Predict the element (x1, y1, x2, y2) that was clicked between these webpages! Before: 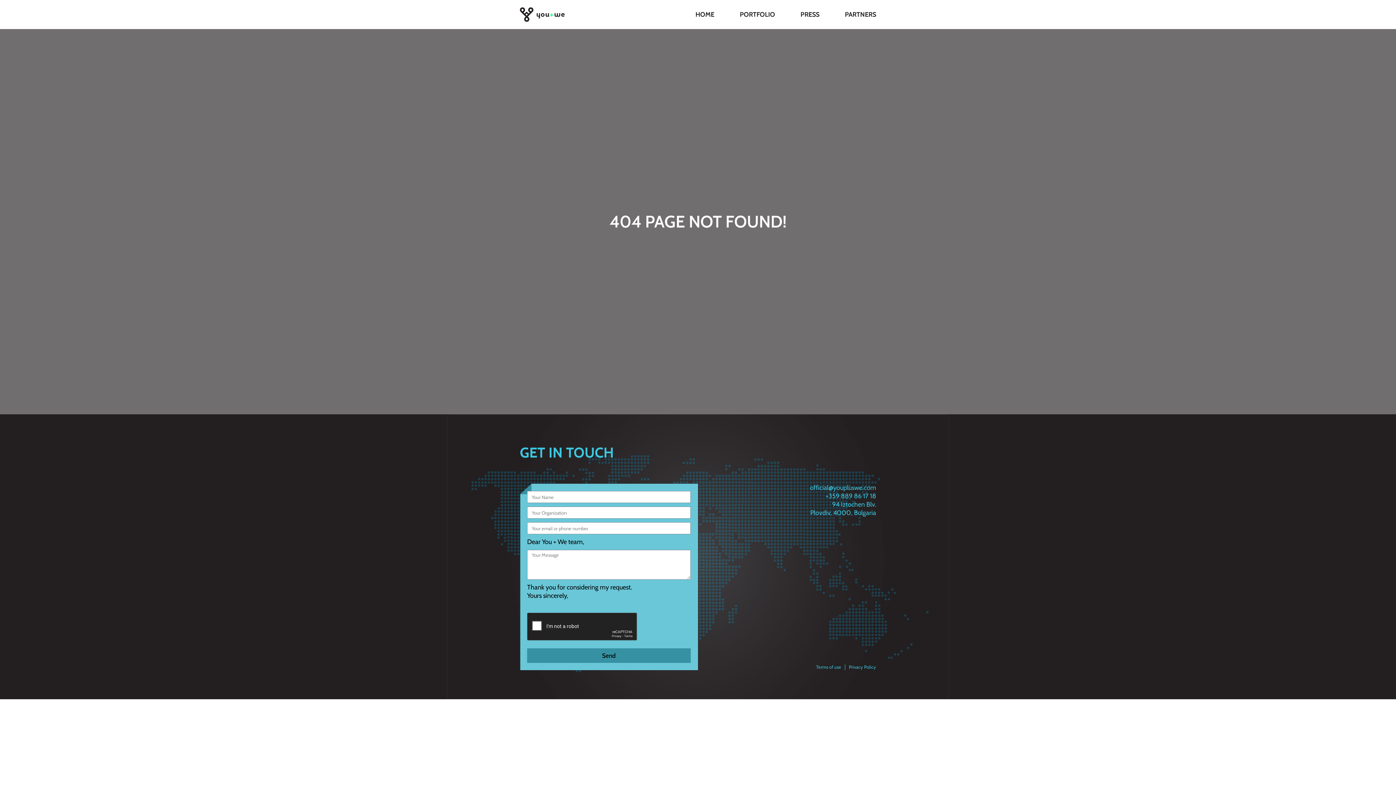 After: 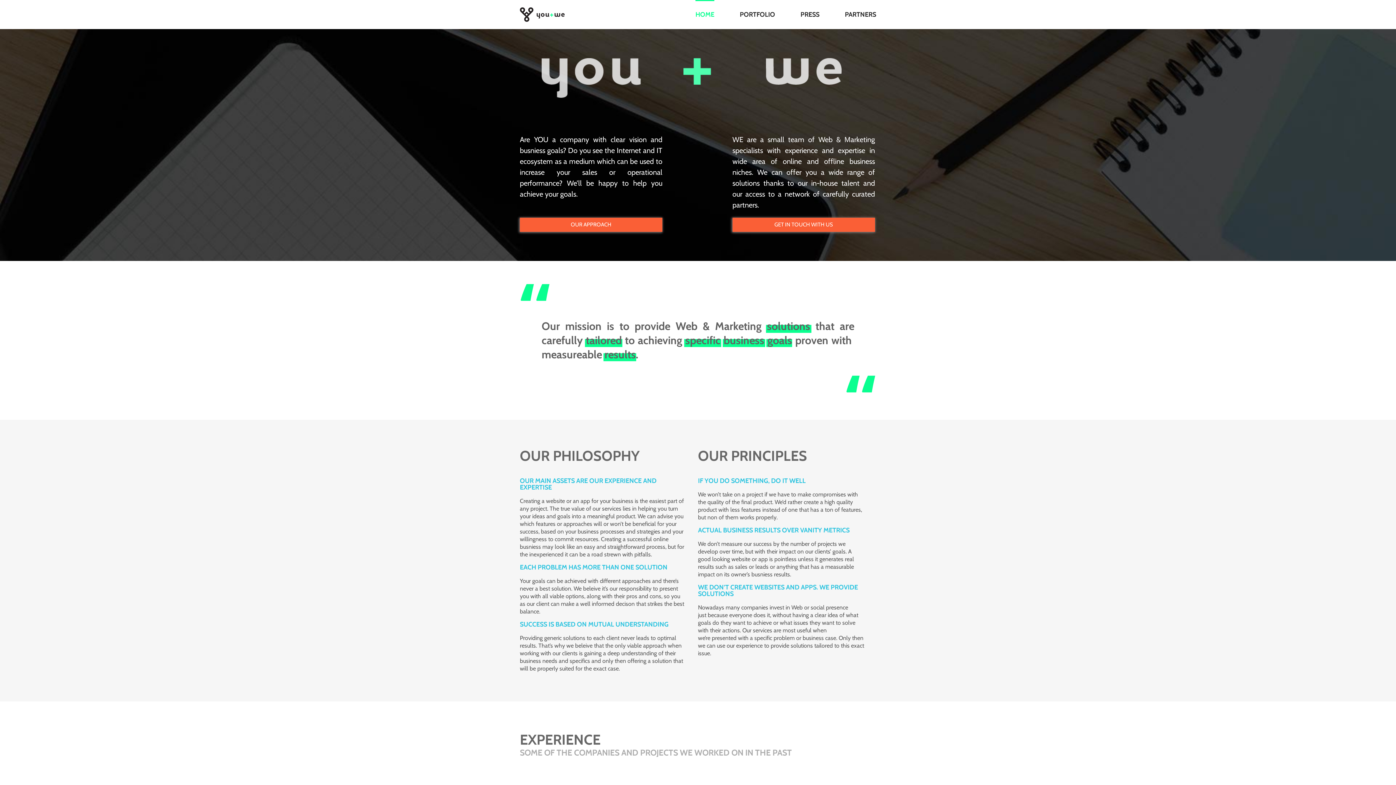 Action: bbox: (520, 7, 564, 21)